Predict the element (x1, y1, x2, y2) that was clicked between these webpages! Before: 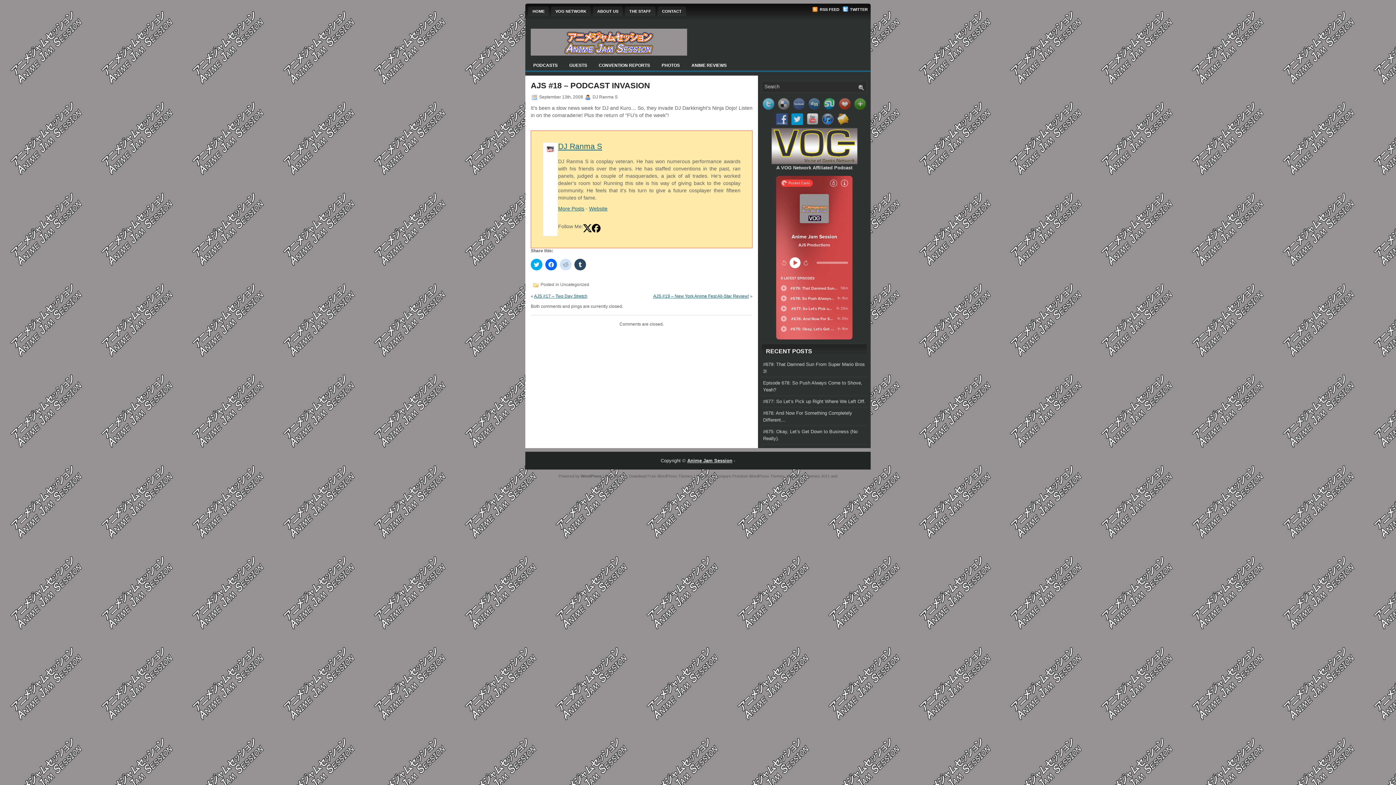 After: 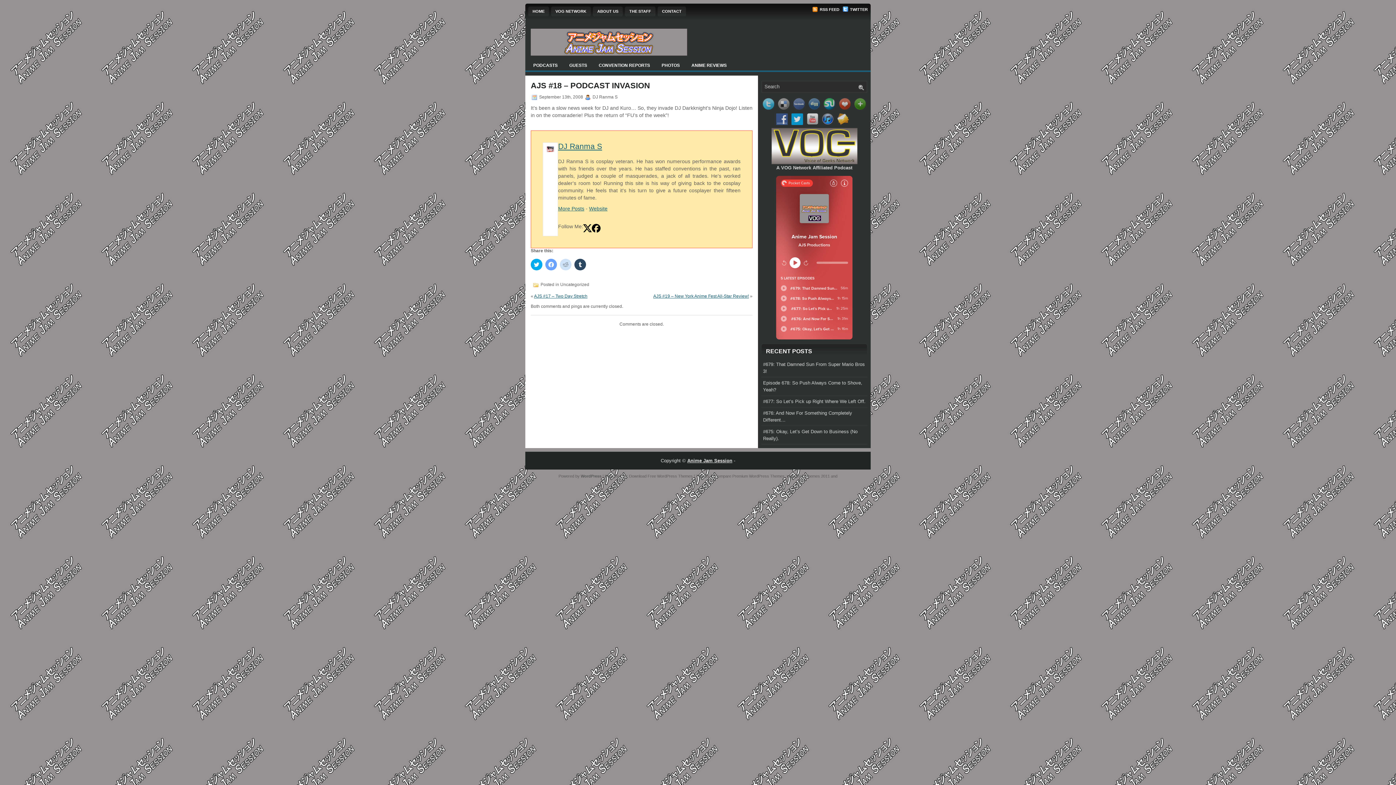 Action: bbox: (545, 258, 557, 270) label: Click to share on Facebook (Opens in new window)